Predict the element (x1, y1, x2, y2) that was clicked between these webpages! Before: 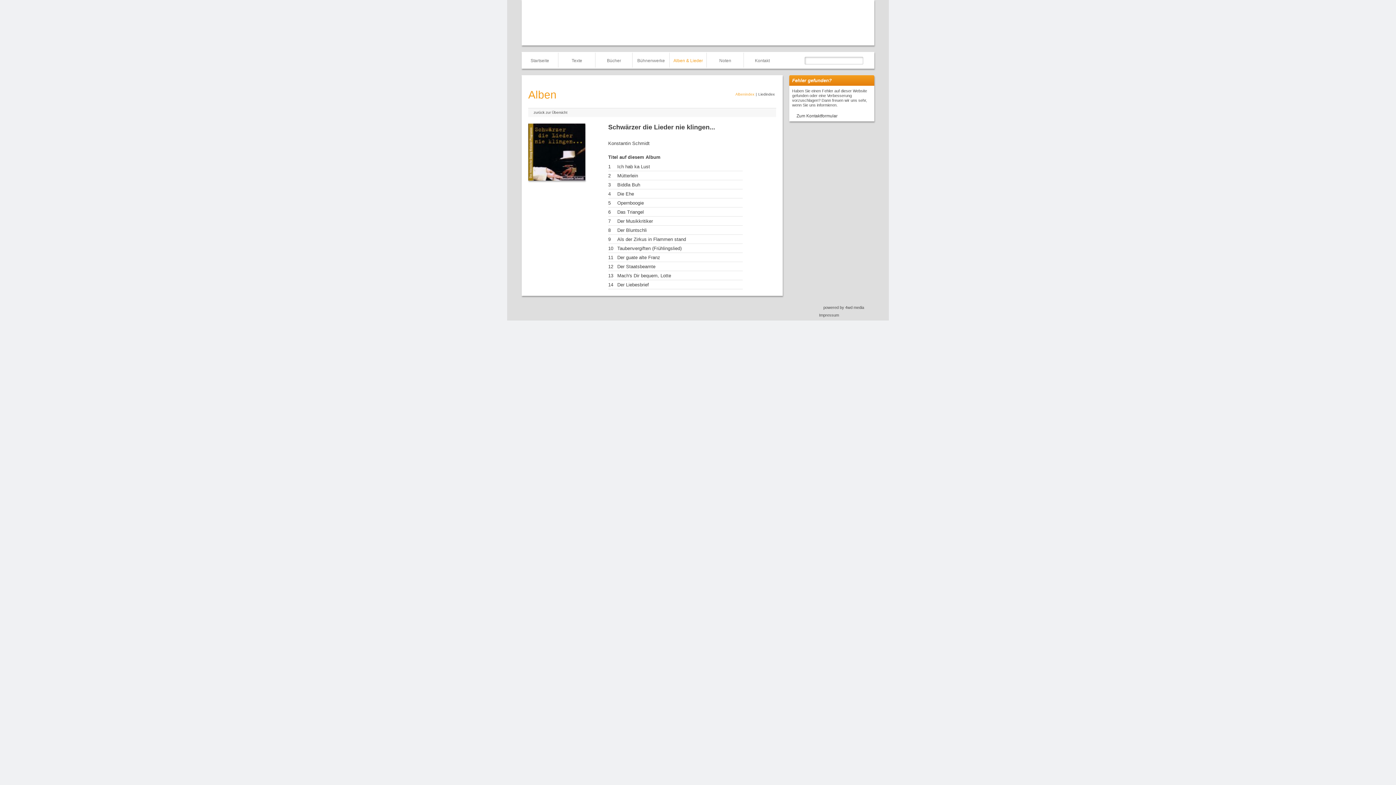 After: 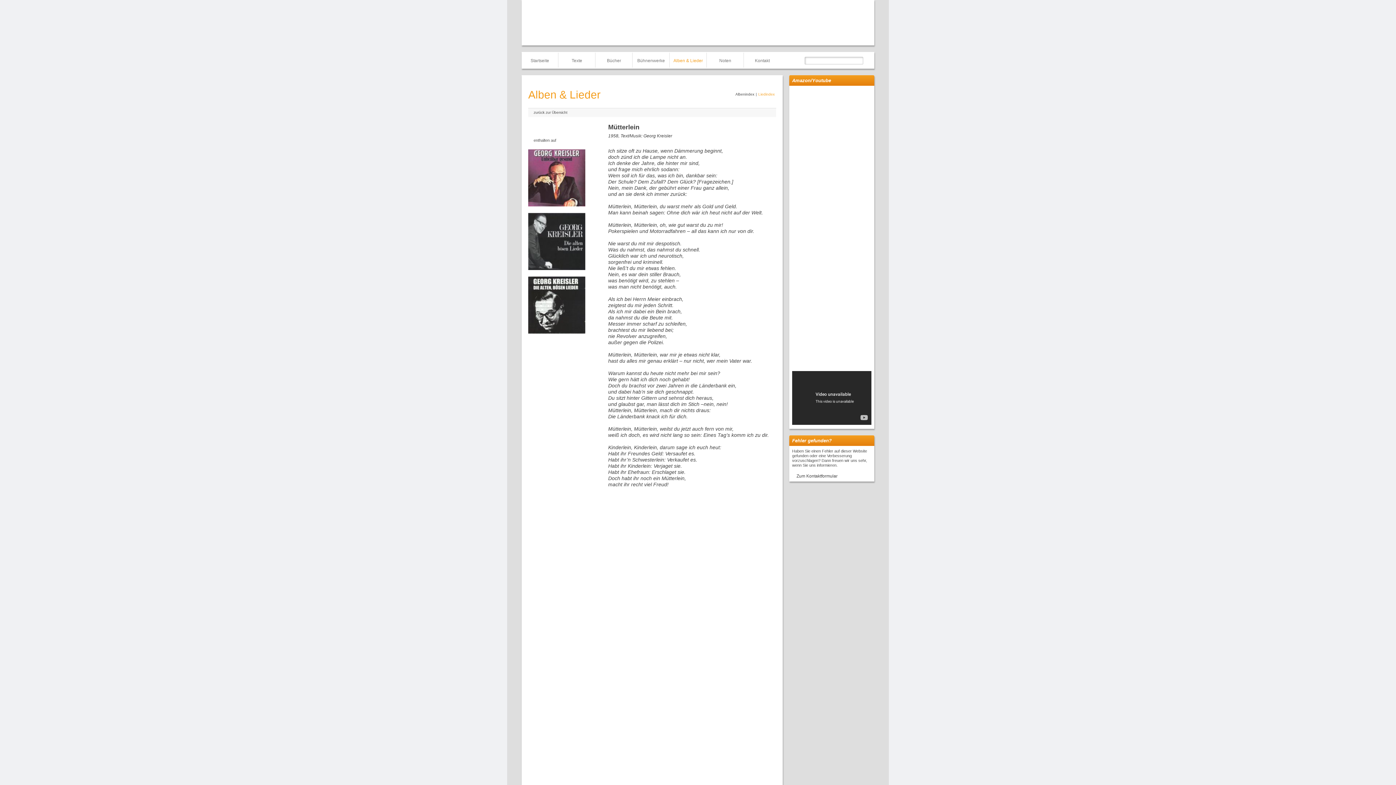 Action: label: 2
Mütterlein bbox: (617, 173, 638, 178)